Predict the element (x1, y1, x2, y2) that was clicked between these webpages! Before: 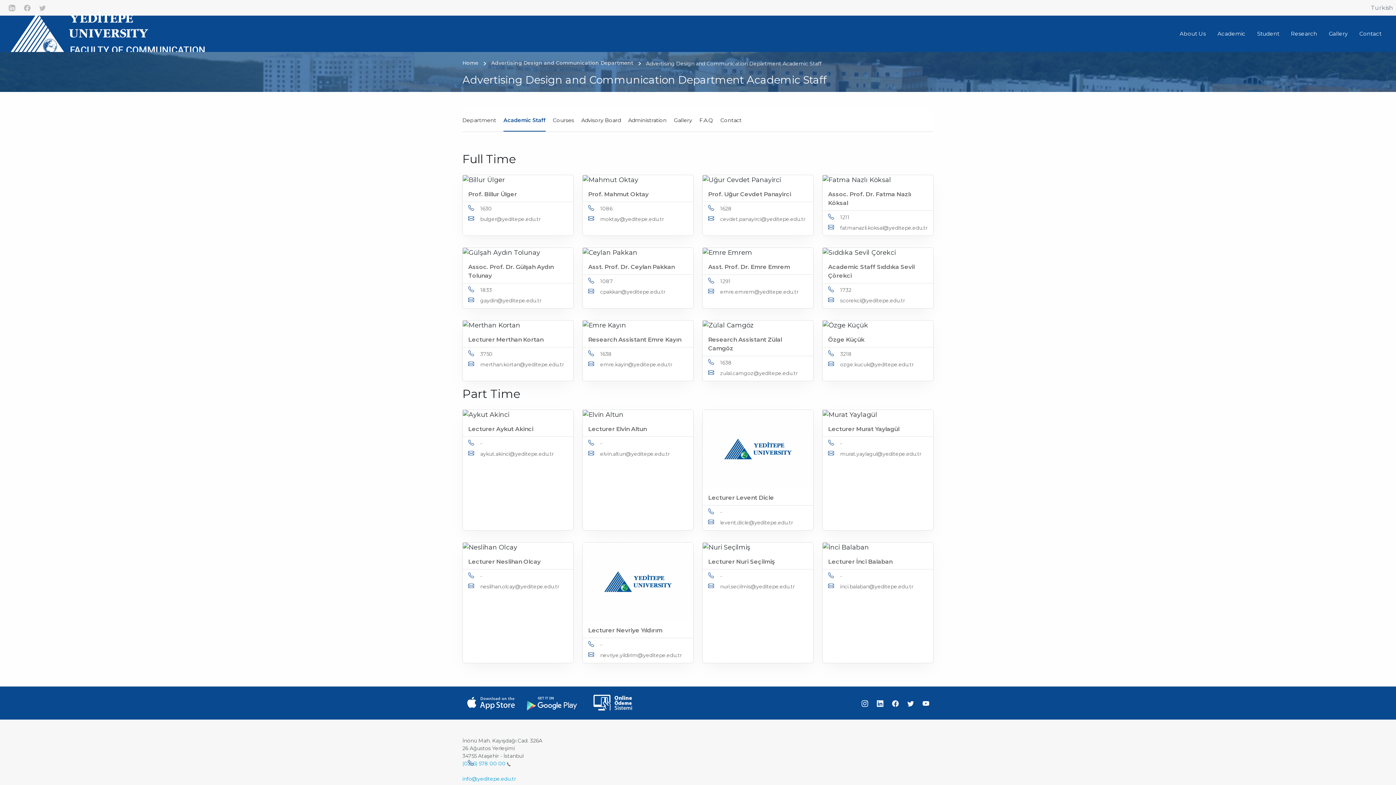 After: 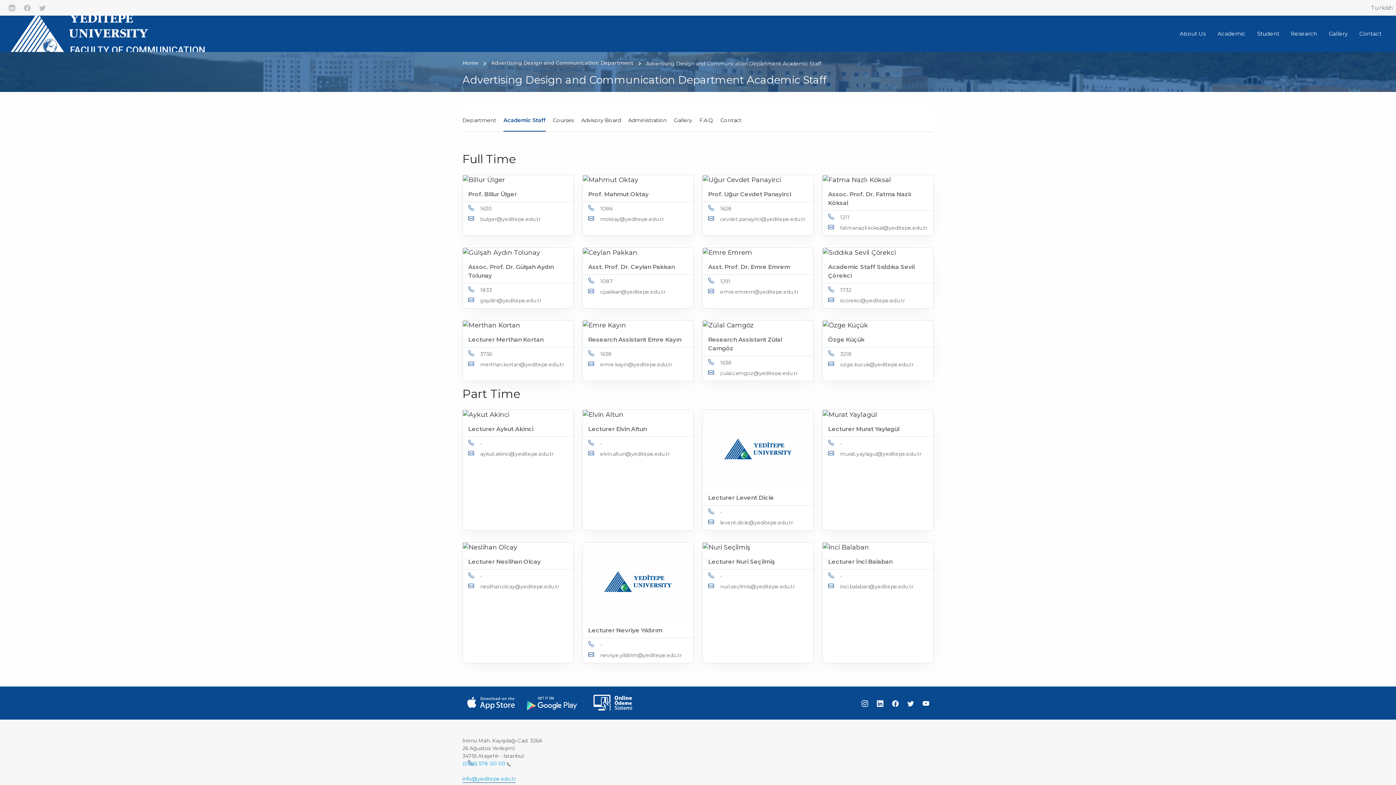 Action: label: info@yeditepe.edu.tr bbox: (462, 775, 516, 783)